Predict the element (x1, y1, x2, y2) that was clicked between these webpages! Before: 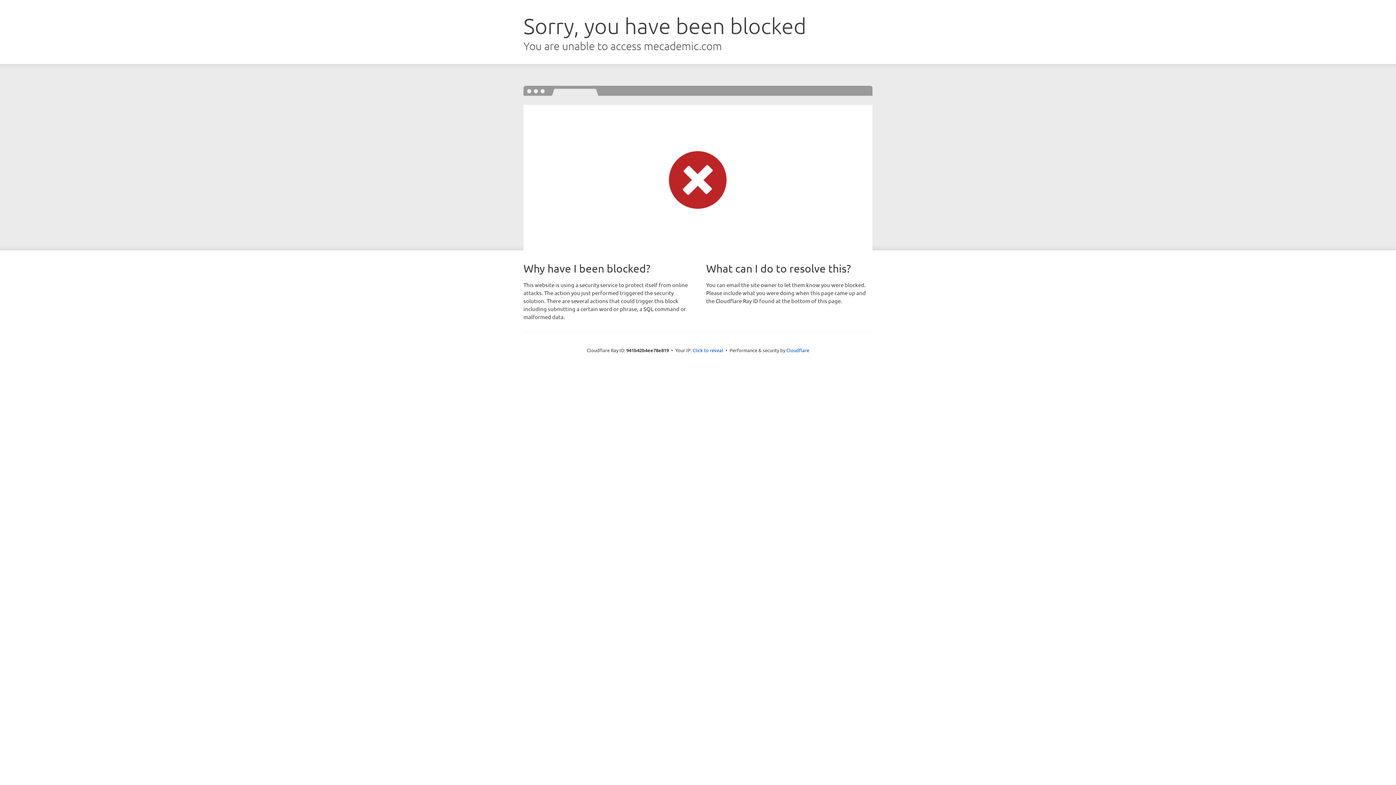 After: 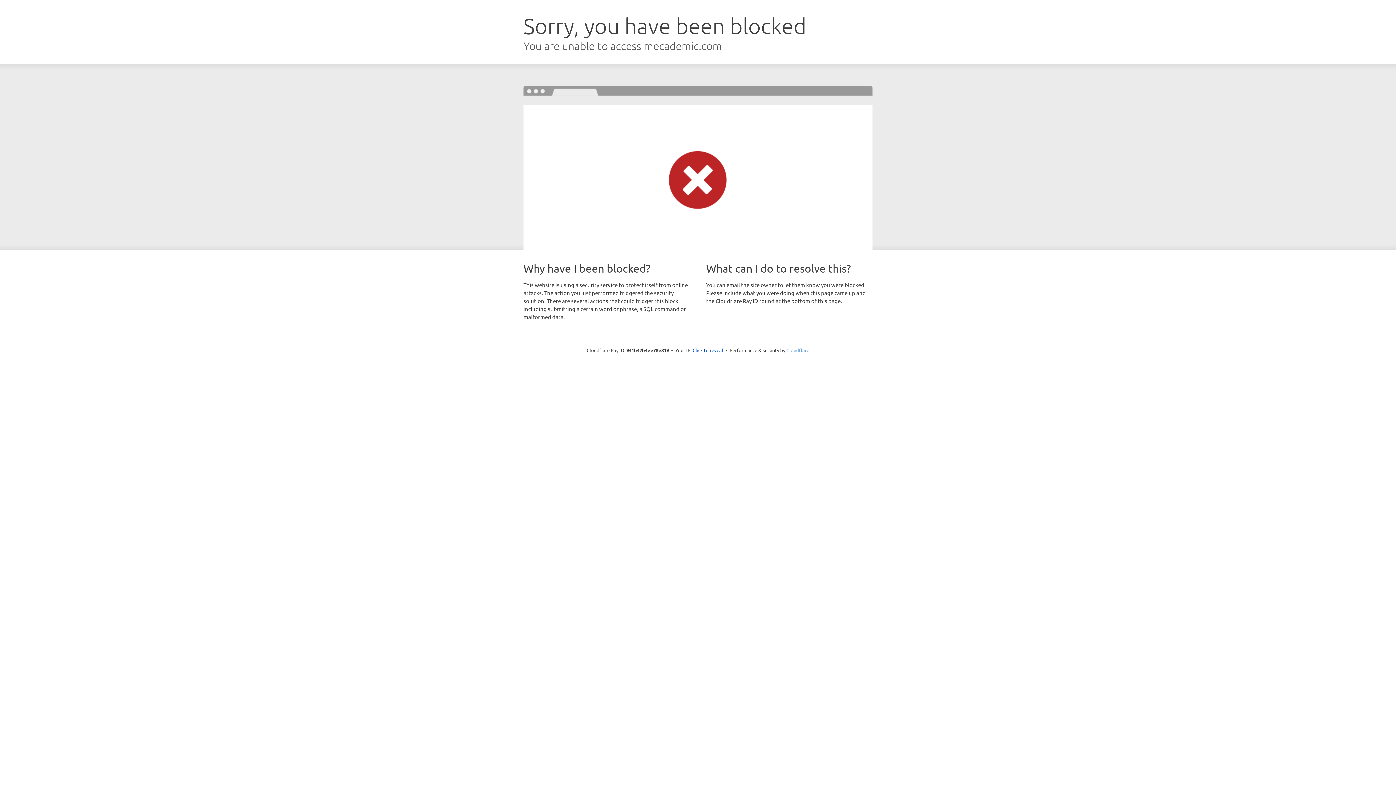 Action: bbox: (786, 347, 809, 353) label: Cloudflare